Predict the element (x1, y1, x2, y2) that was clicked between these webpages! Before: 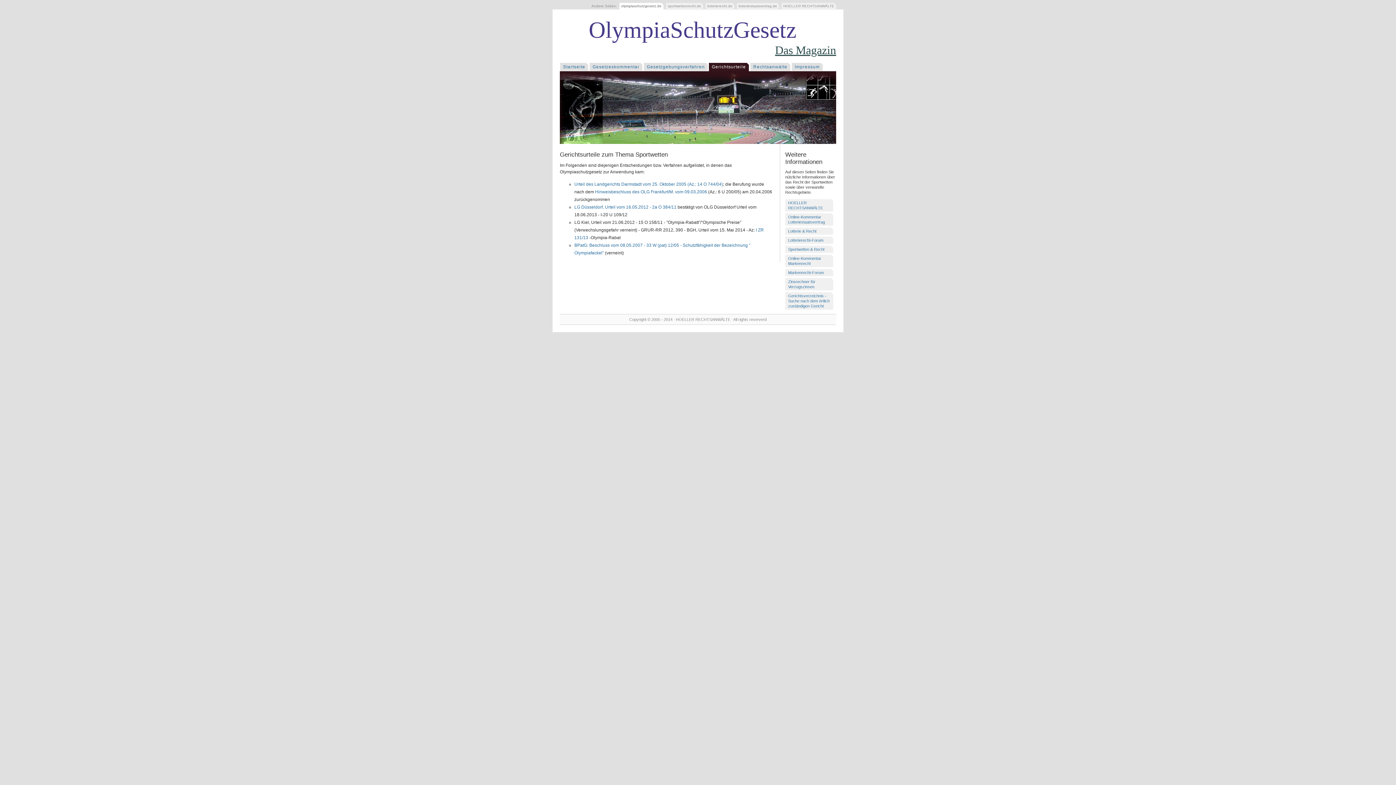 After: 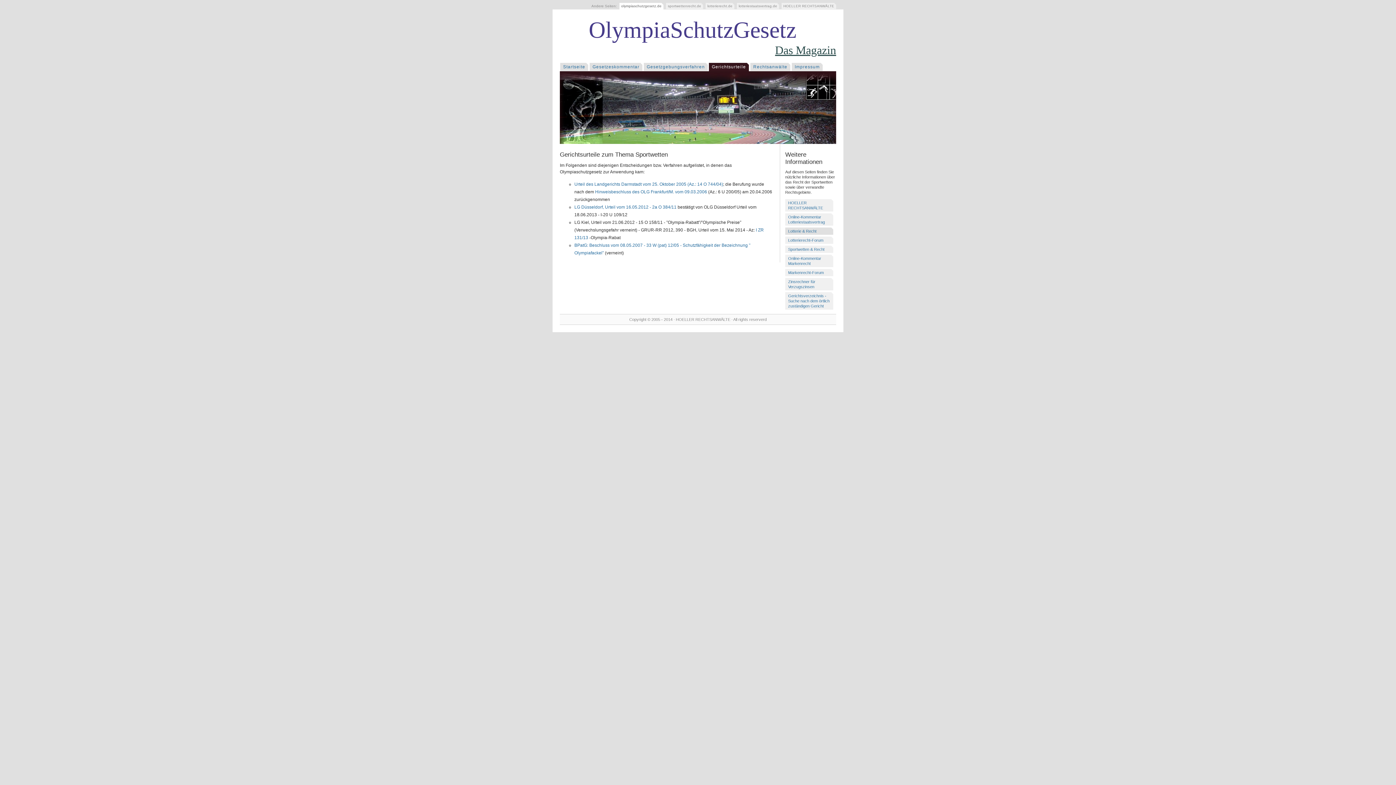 Action: bbox: (785, 227, 833, 234) label: Lotterie & Recht